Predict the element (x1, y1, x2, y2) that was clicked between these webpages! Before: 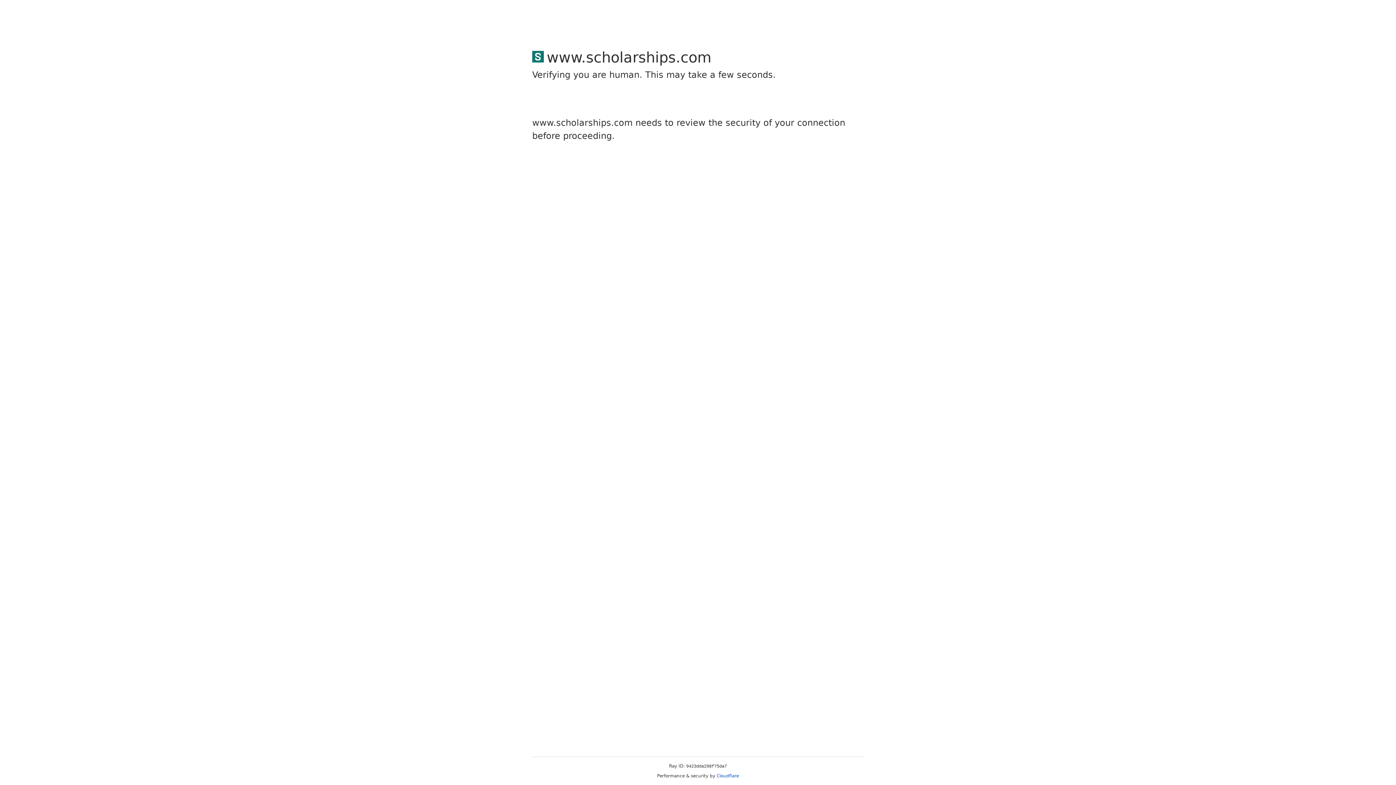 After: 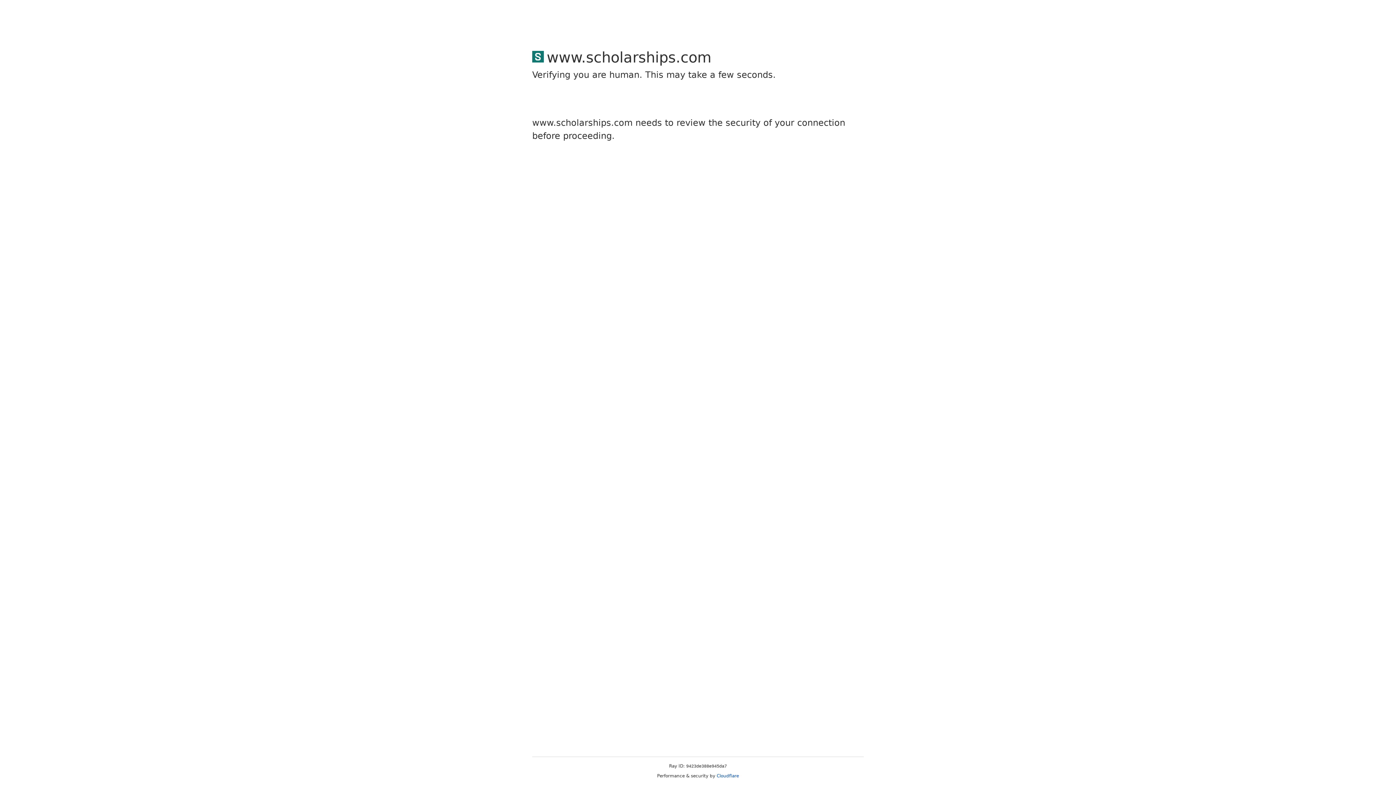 Action: label: Cloudflare bbox: (716, 773, 739, 778)